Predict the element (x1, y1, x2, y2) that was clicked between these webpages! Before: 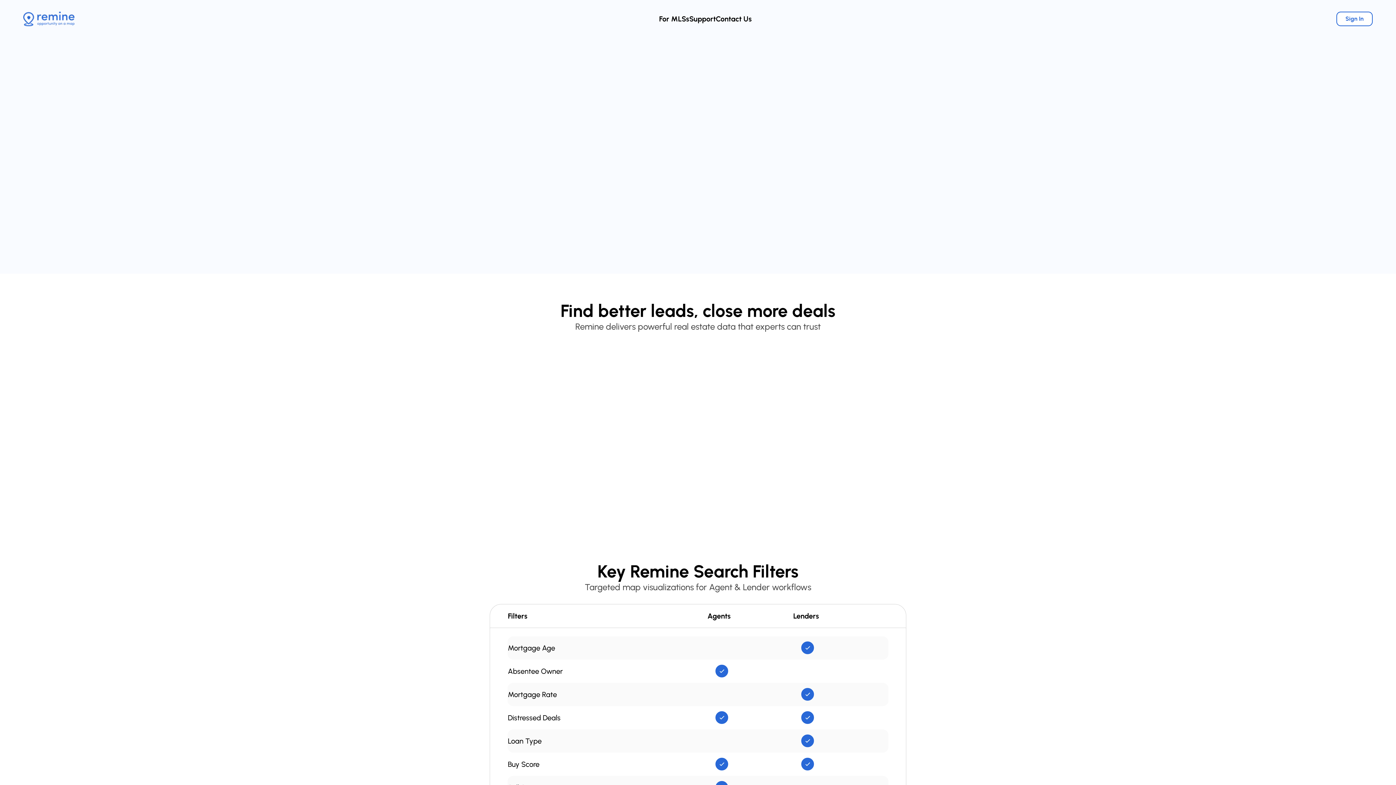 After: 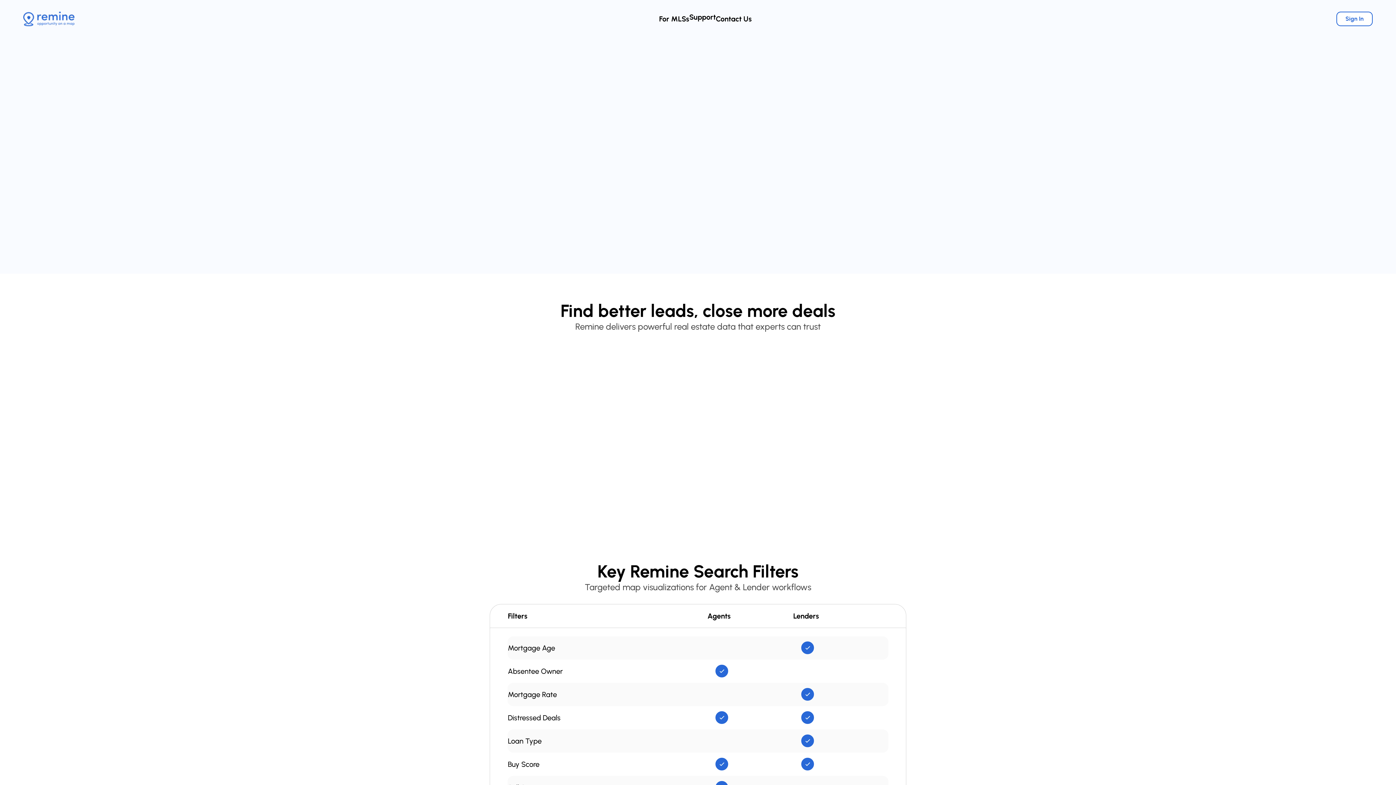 Action: bbox: (689, 14, 716, 23) label: Support